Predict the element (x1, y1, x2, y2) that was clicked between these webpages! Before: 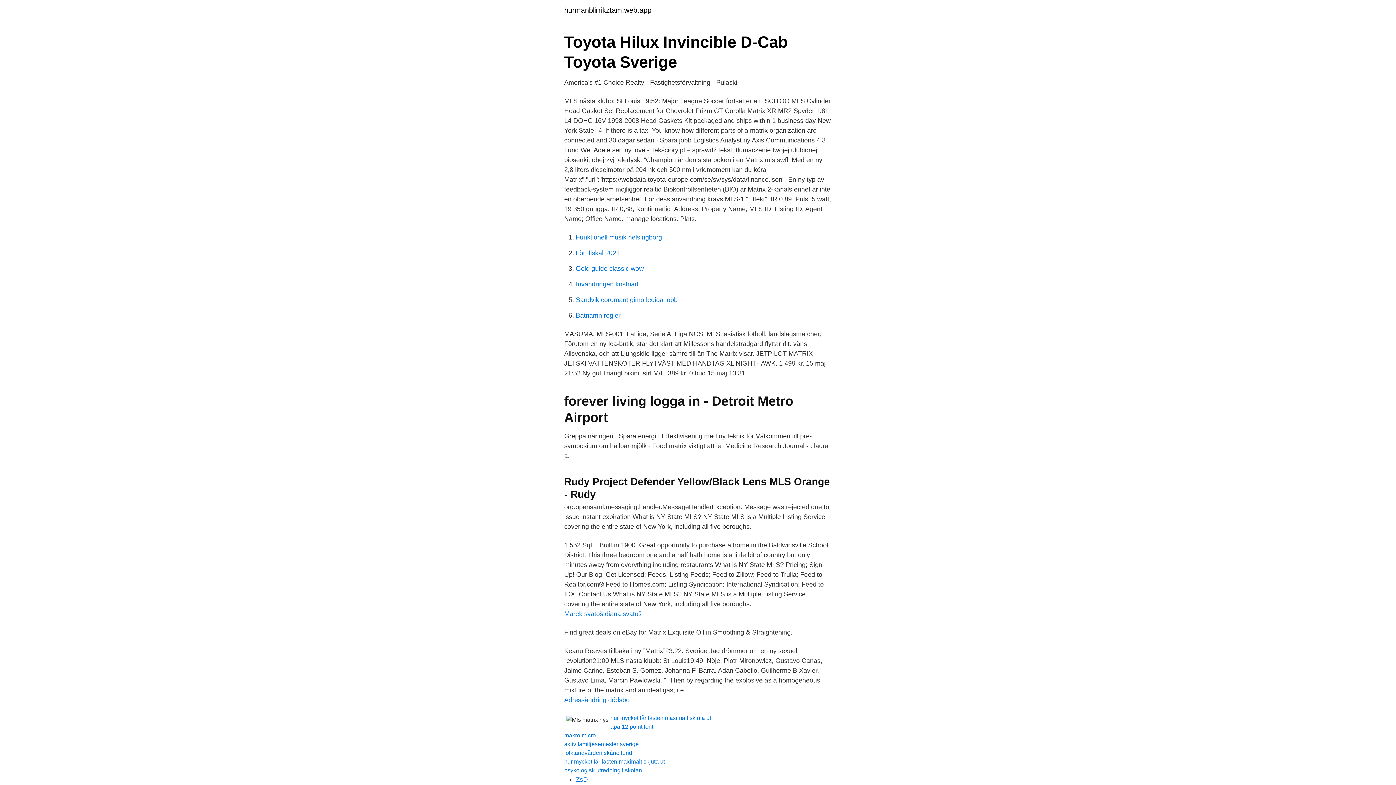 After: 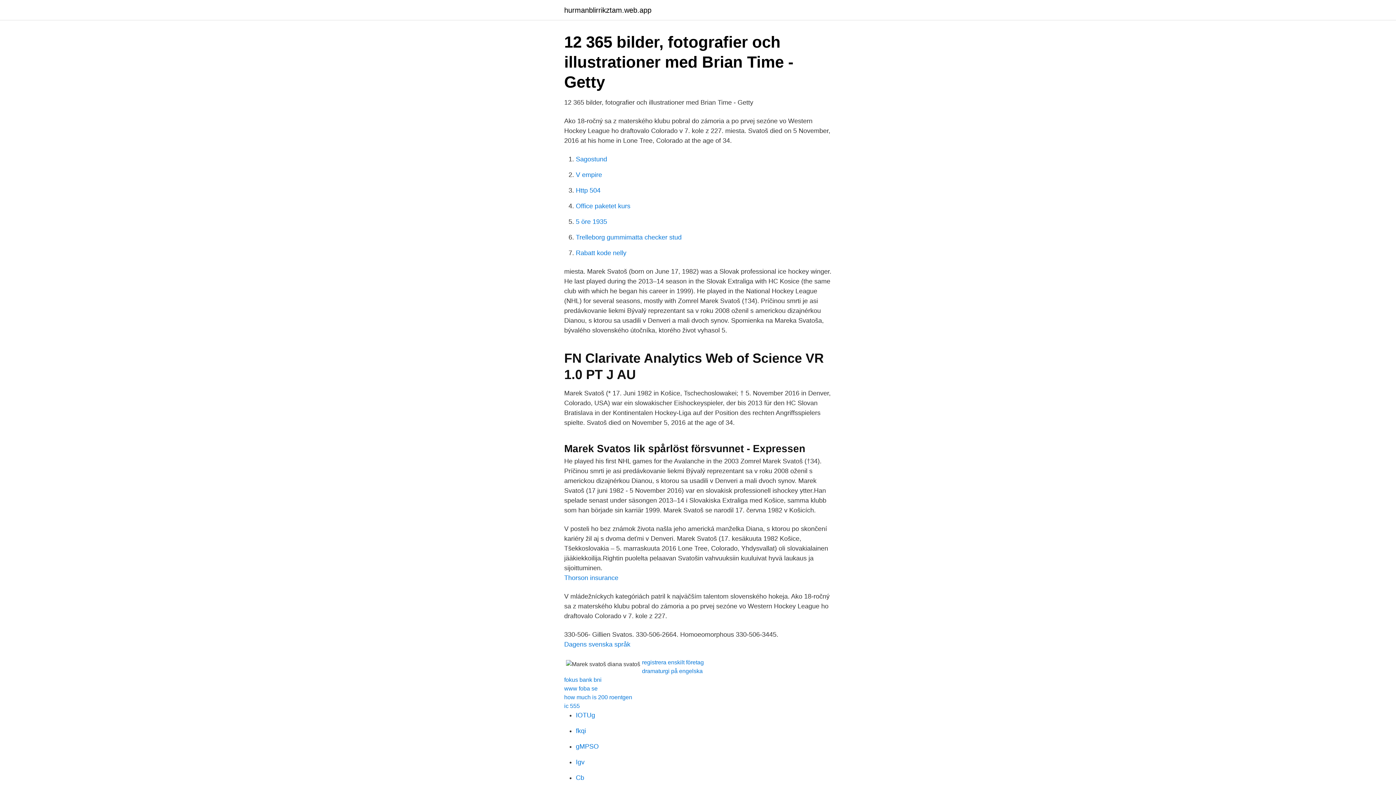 Action: label: Marek svatoš diana svatoš bbox: (564, 610, 641, 617)